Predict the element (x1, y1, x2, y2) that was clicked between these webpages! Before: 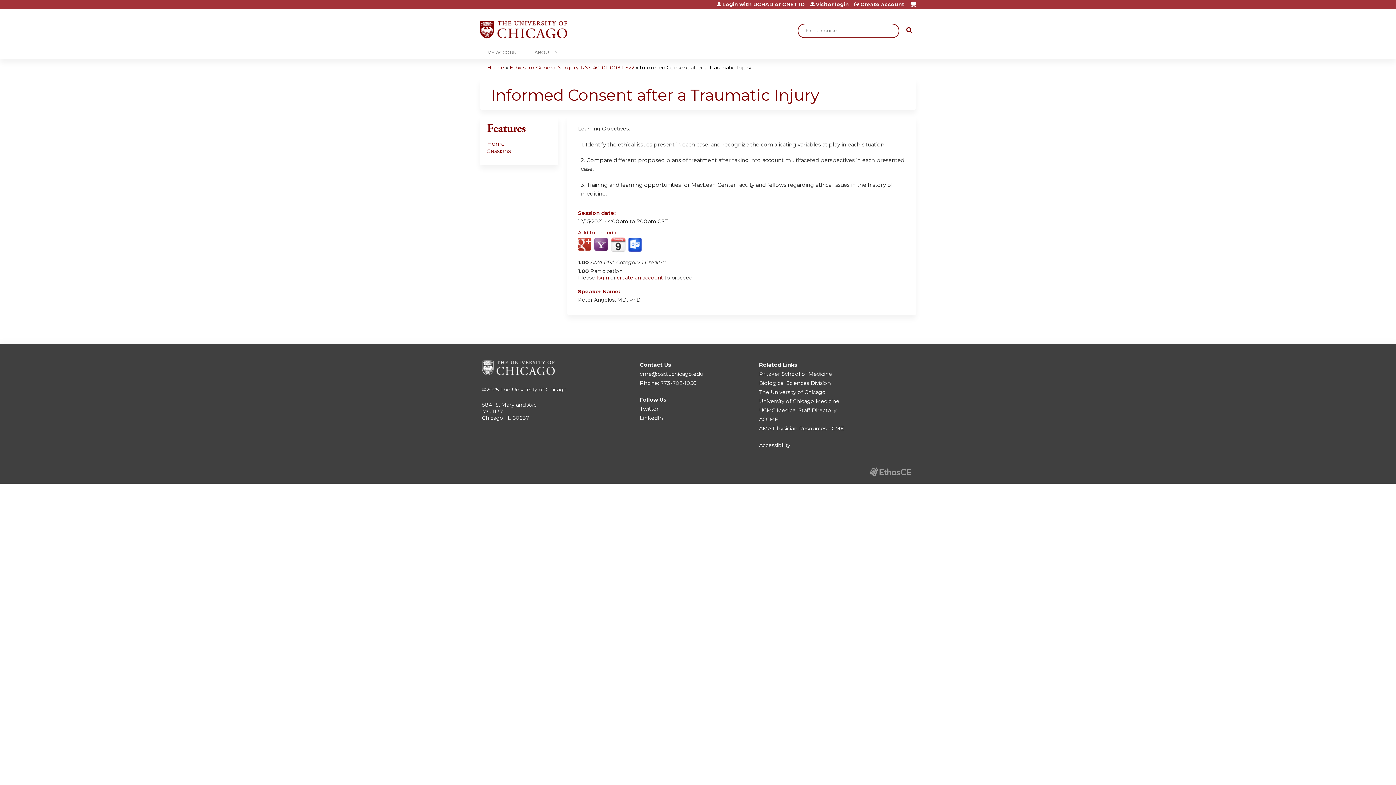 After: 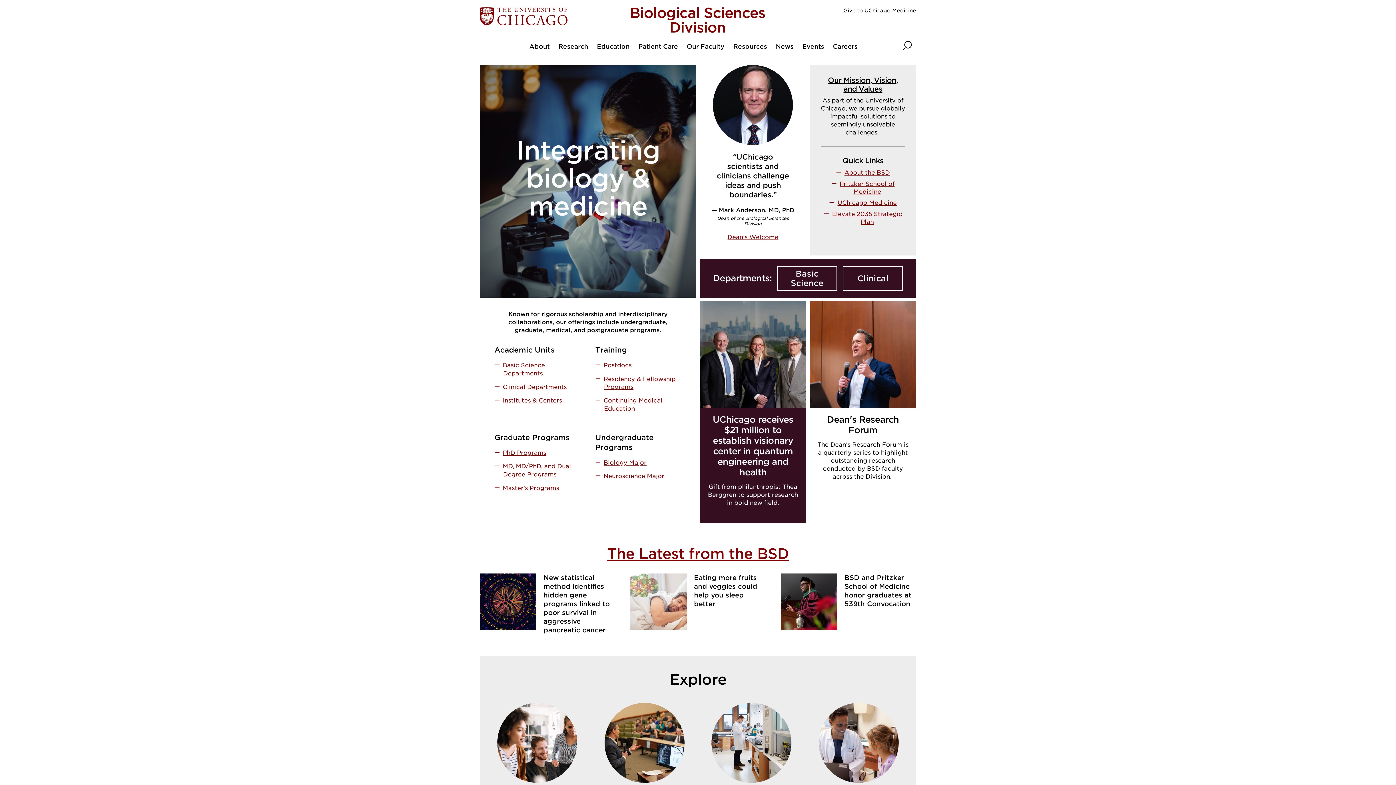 Action: bbox: (759, 380, 831, 386) label: Biological Sciences Division